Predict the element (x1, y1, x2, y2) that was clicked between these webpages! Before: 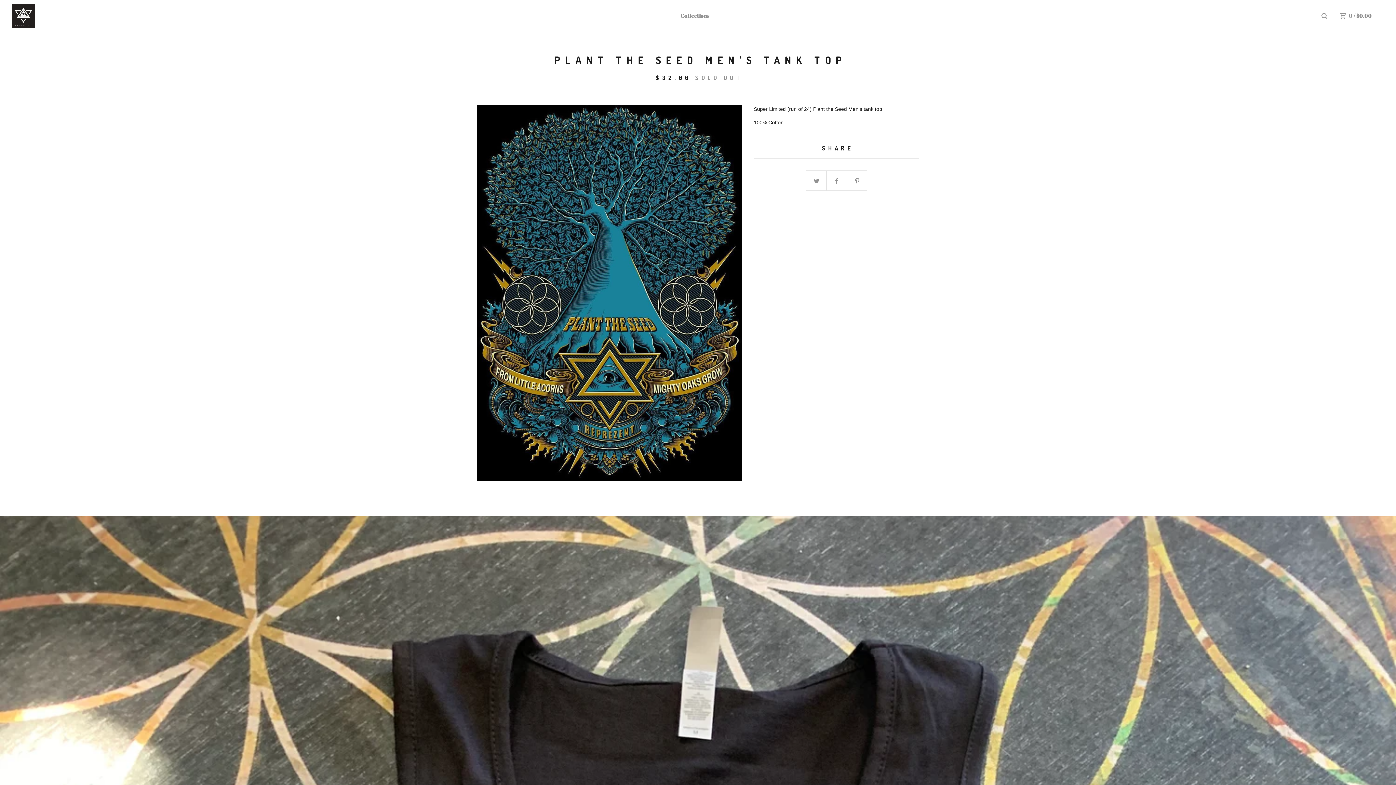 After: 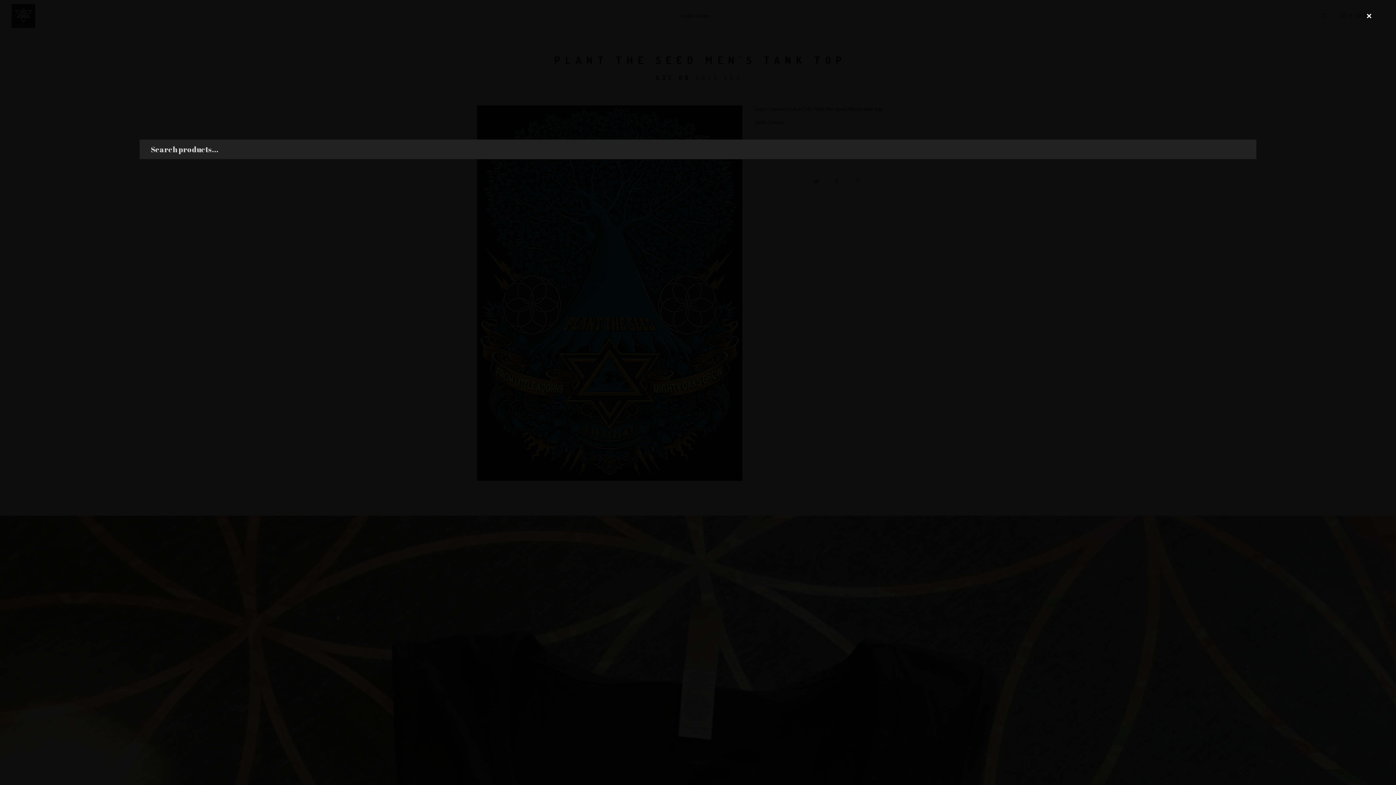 Action: bbox: (1321, 12, 1327, 19)